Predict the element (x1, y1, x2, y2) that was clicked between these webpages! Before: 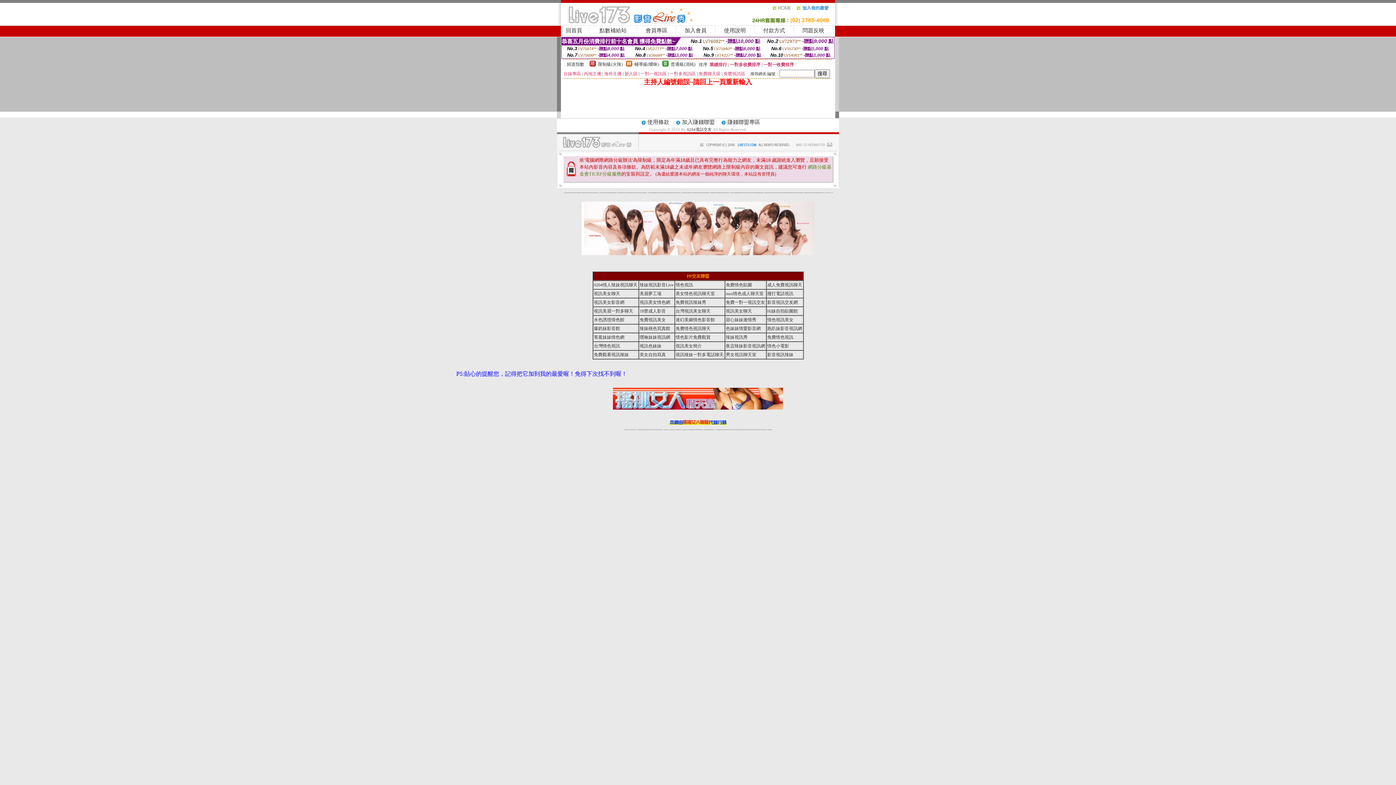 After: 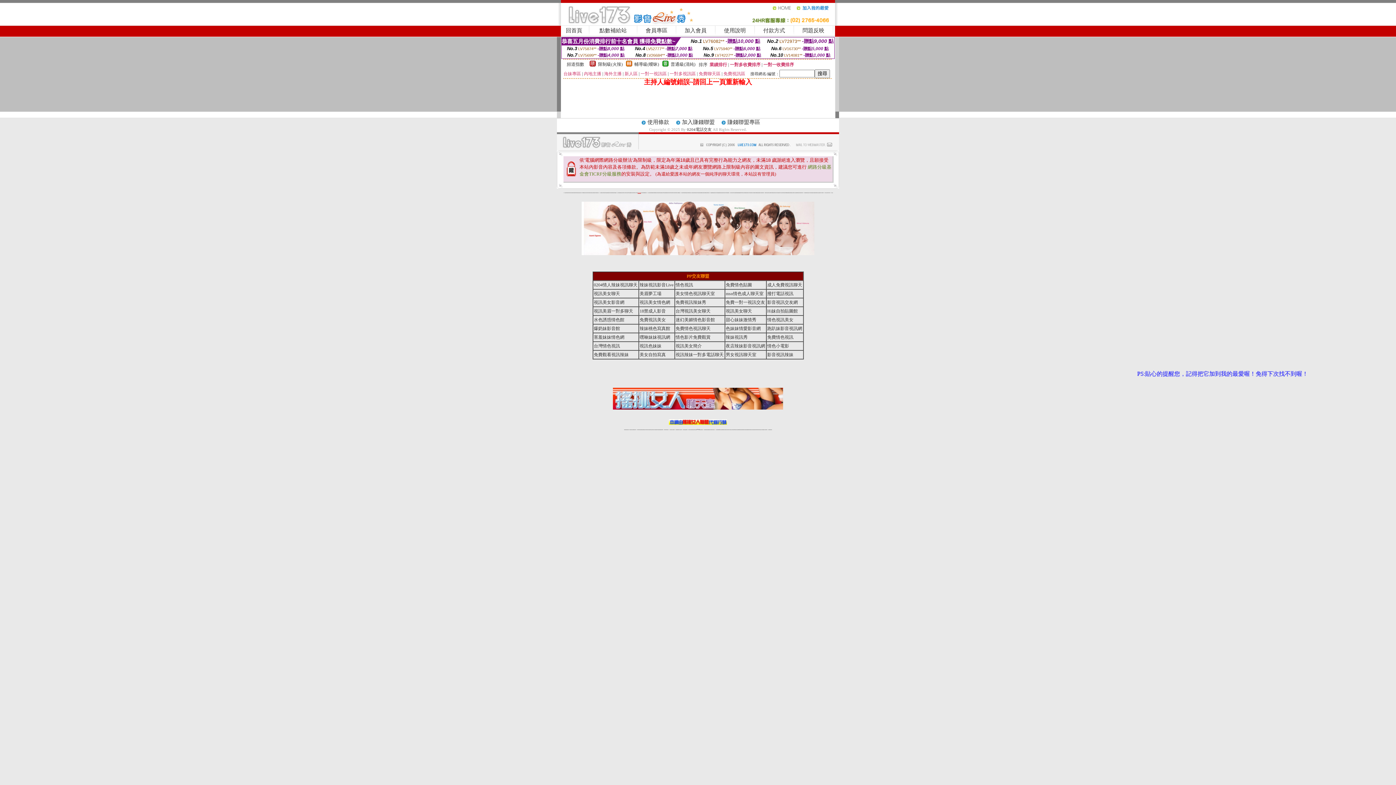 Action: label: 夢工廠成人影音網站 bbox: (637, 192, 641, 193)